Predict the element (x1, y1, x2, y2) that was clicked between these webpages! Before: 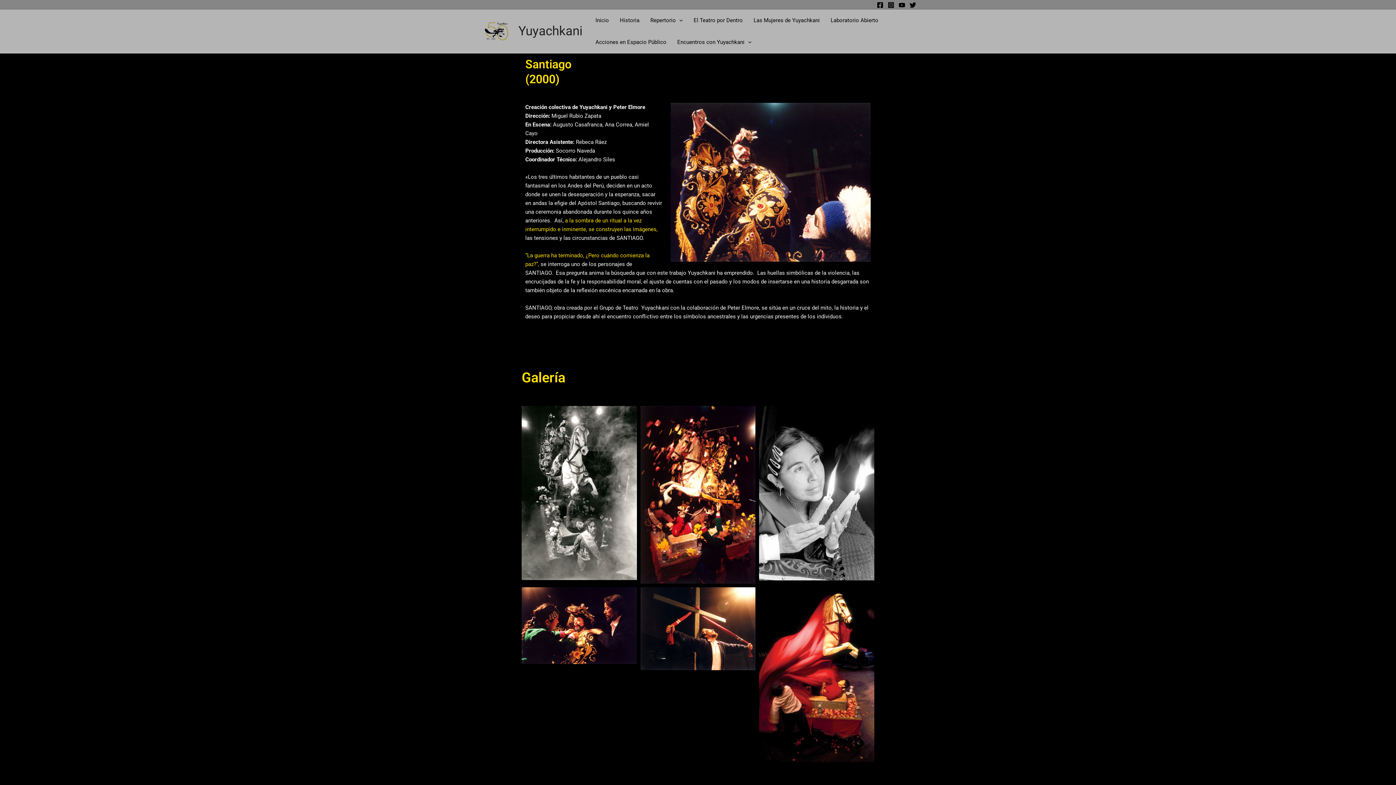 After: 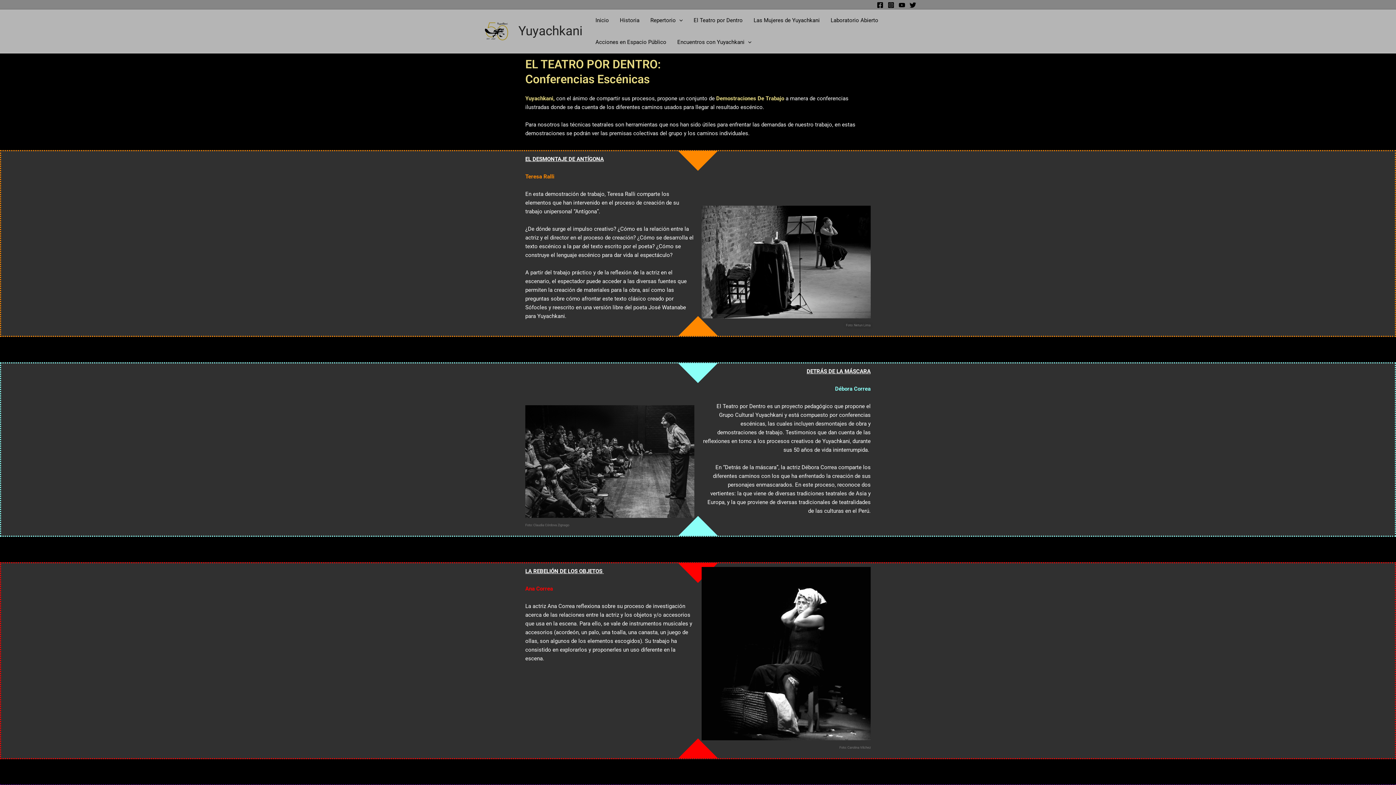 Action: bbox: (688, 9, 748, 31) label: El Teatro por Dentro